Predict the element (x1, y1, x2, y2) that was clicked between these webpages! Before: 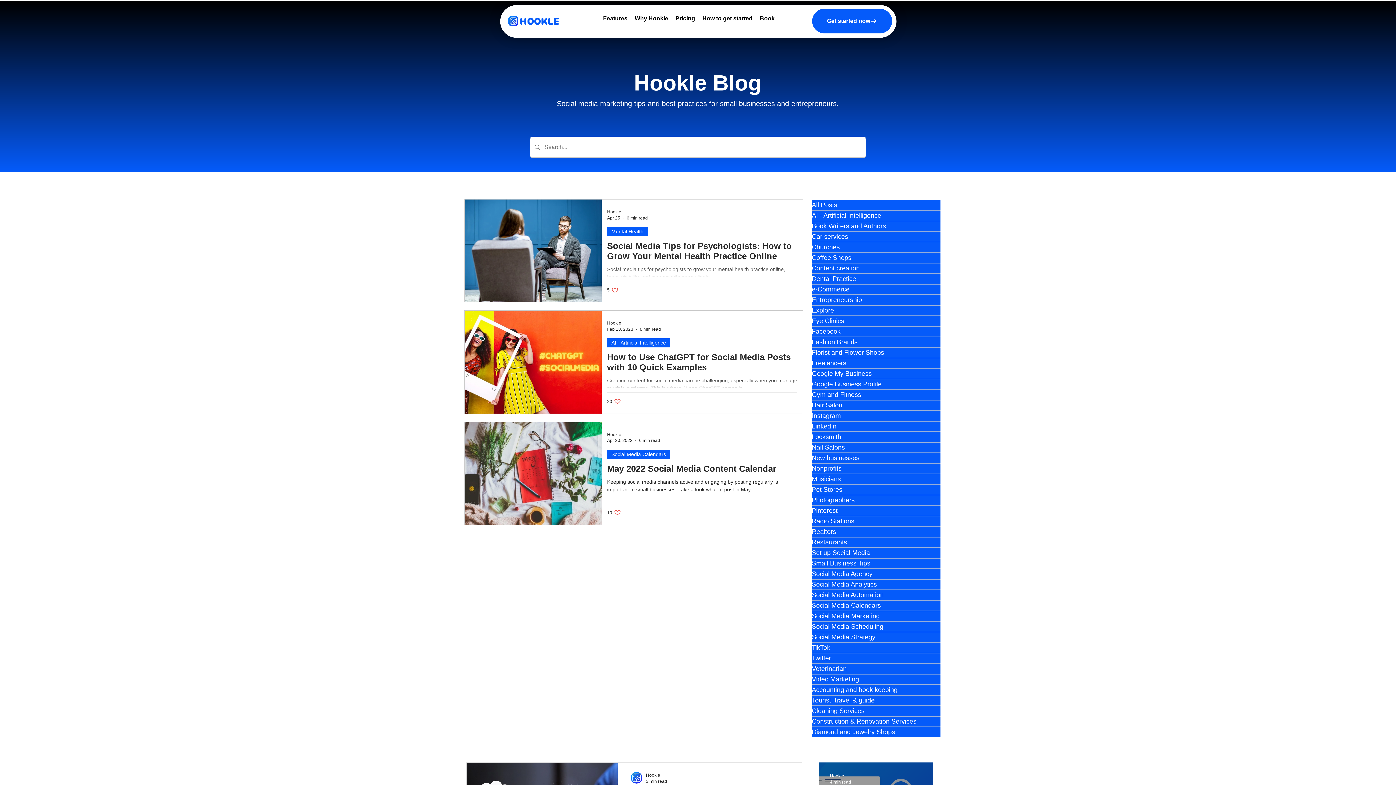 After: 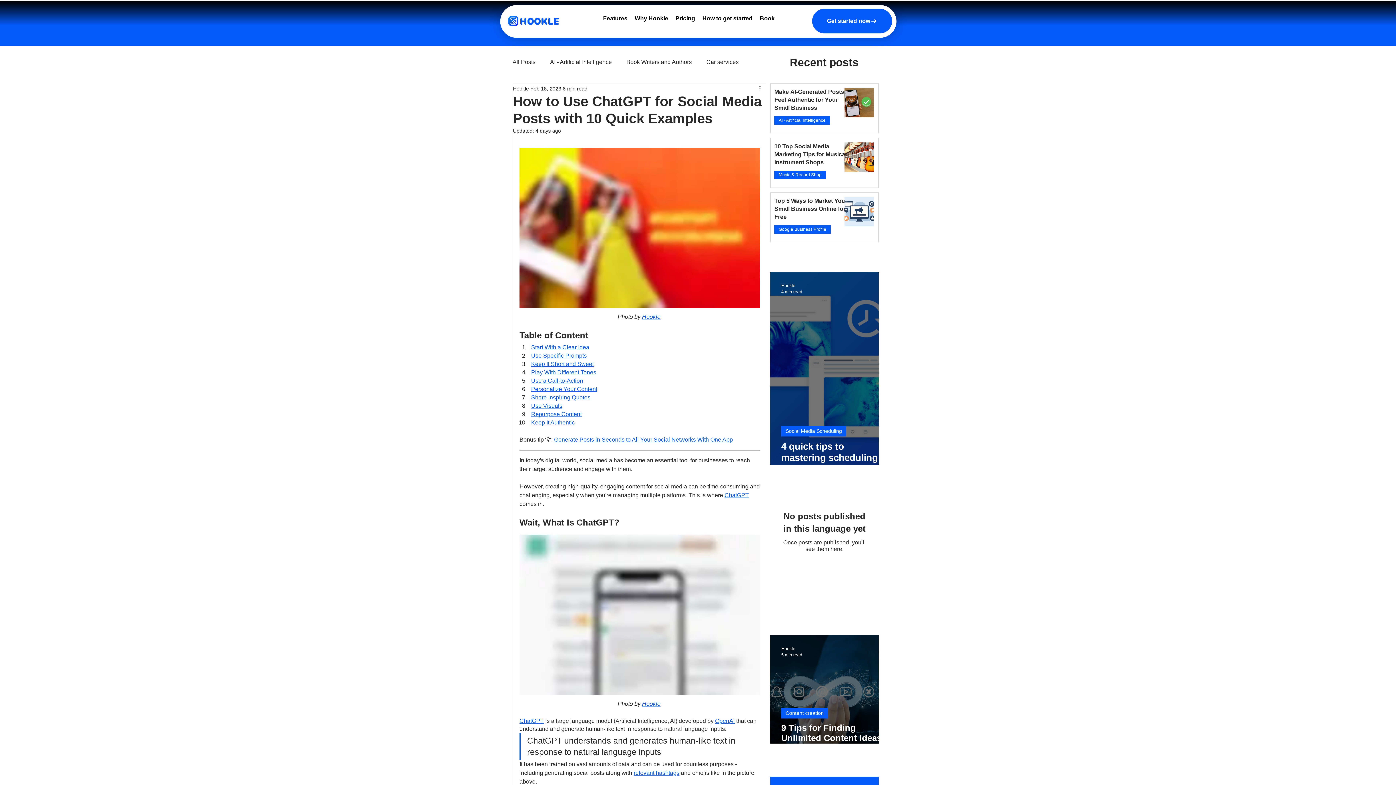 Action: bbox: (607, 352, 797, 377) label: How to Use ChatGPT for Social Media Posts with 10 Quick Examples